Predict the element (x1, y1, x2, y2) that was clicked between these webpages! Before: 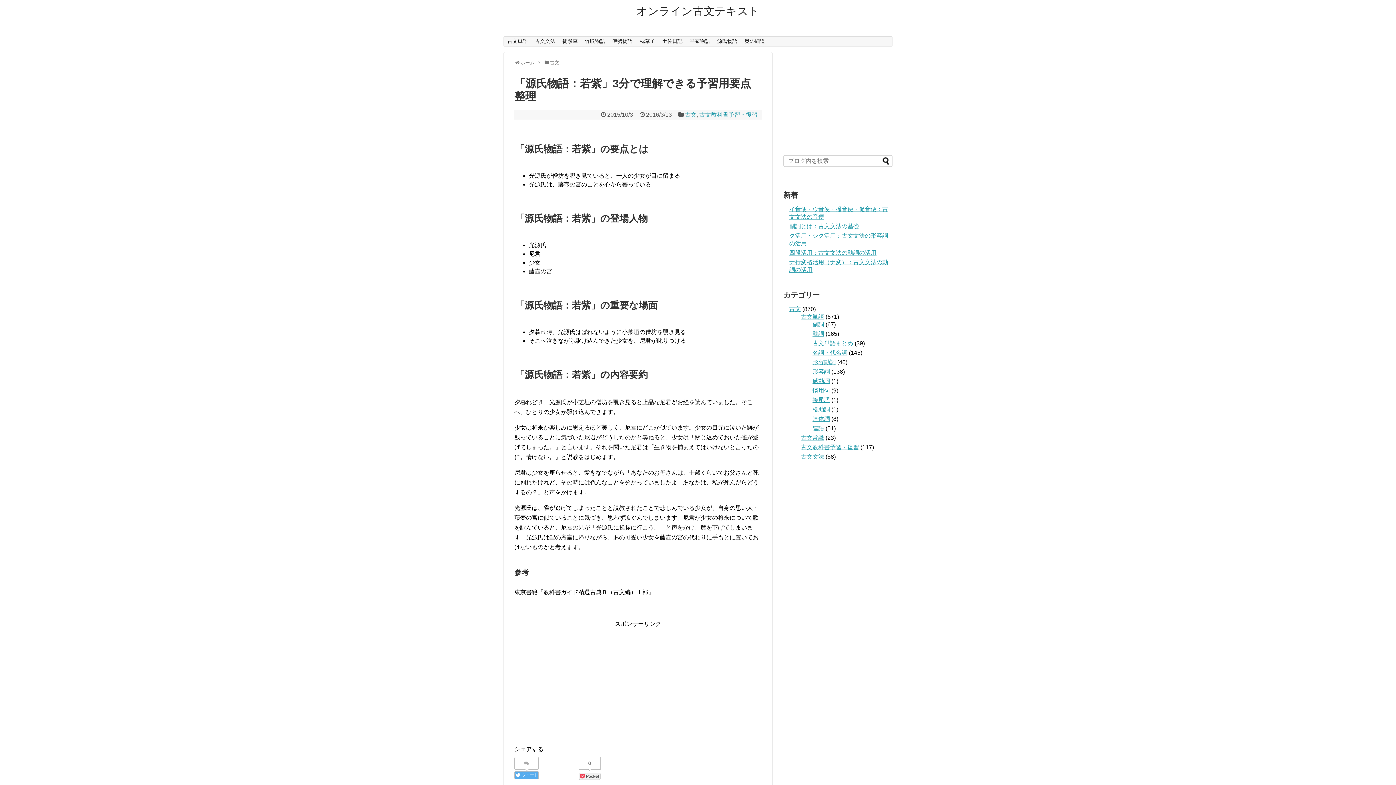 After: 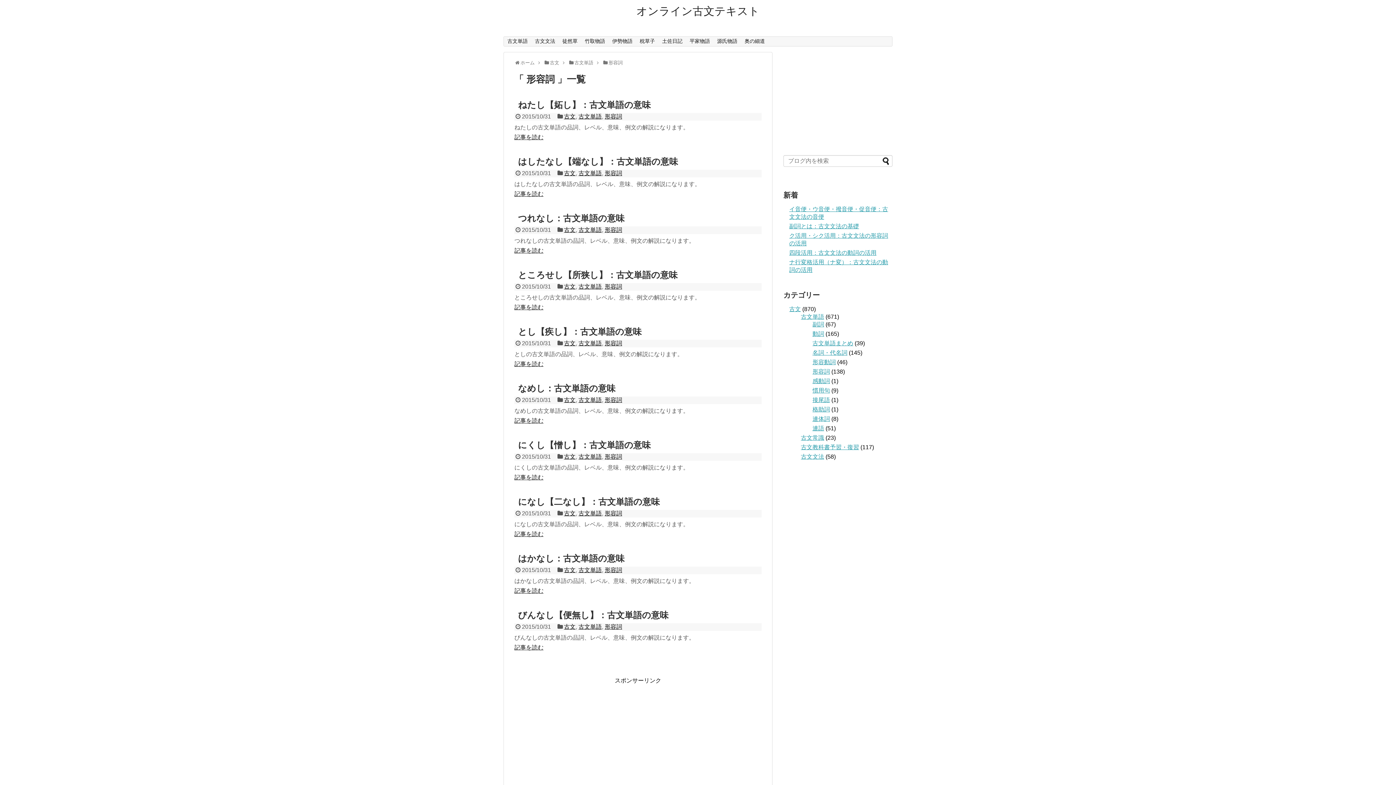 Action: bbox: (812, 368, 830, 375) label: 形容詞